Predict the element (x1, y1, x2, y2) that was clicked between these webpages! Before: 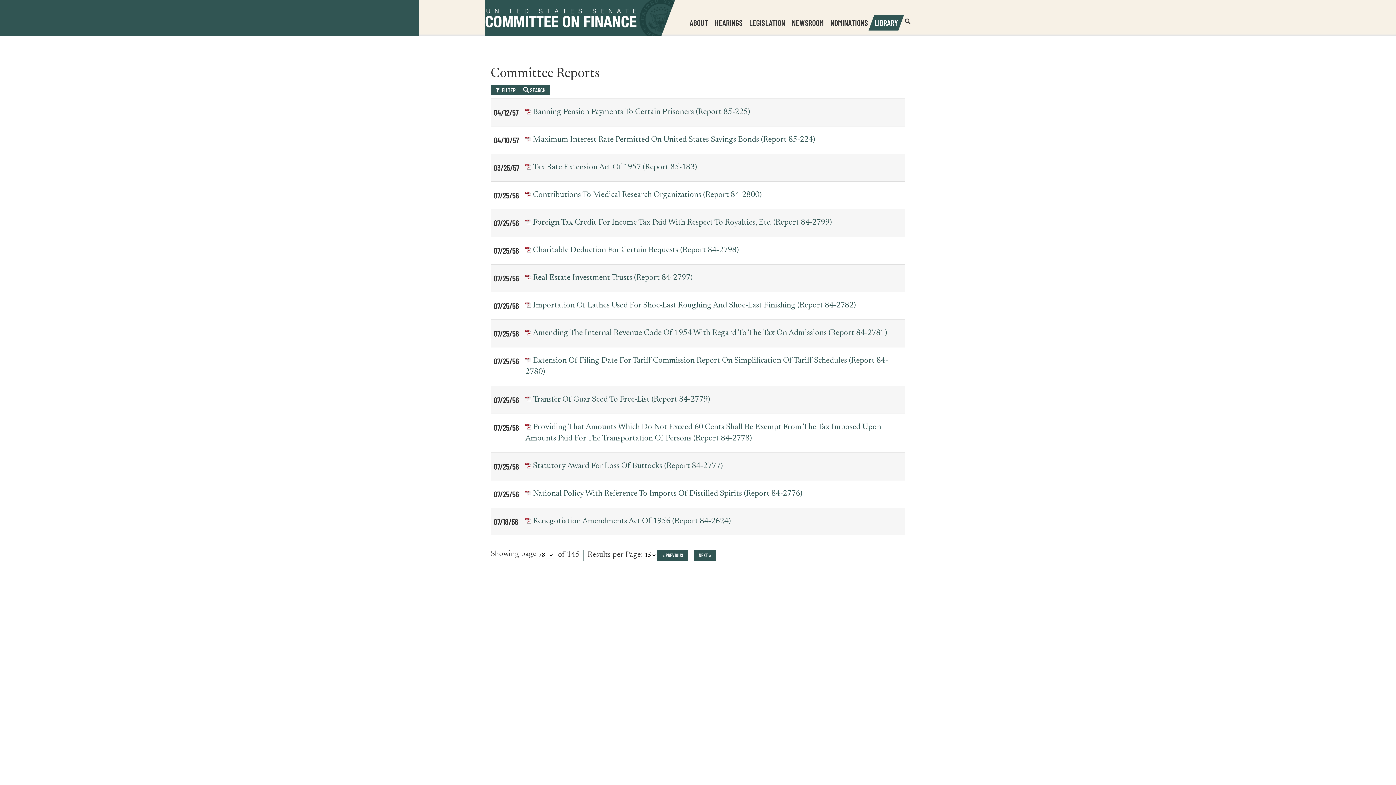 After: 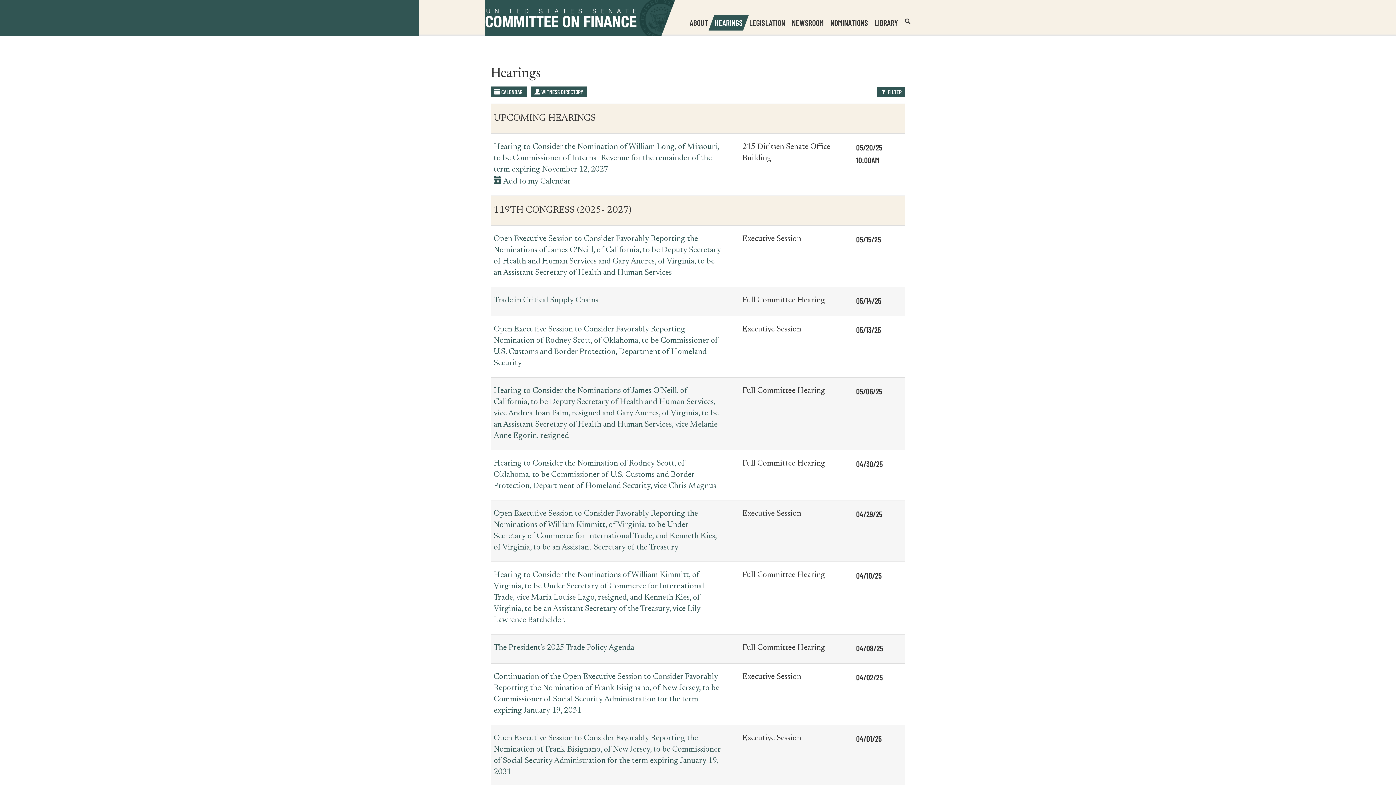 Action: bbox: (711, 14, 746, 30) label: HEARINGS